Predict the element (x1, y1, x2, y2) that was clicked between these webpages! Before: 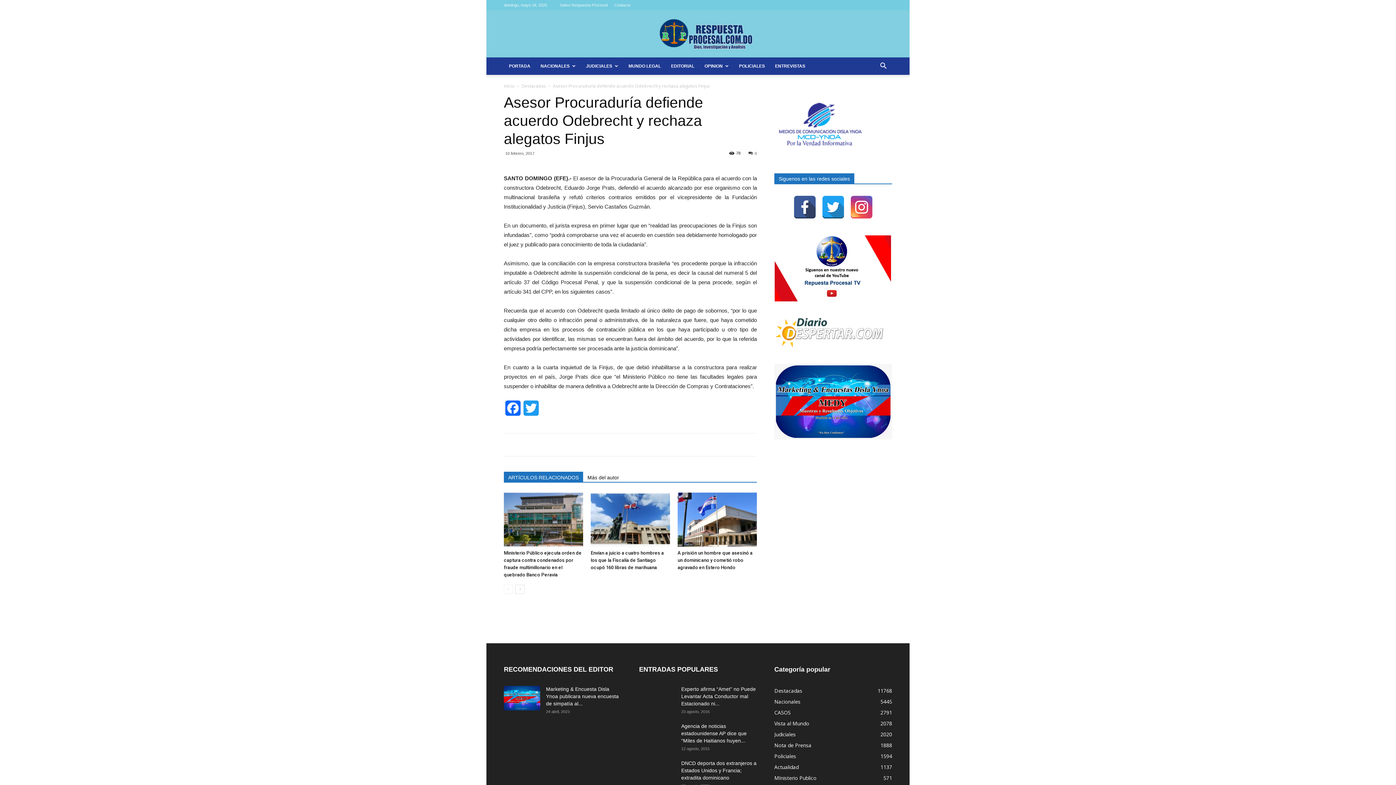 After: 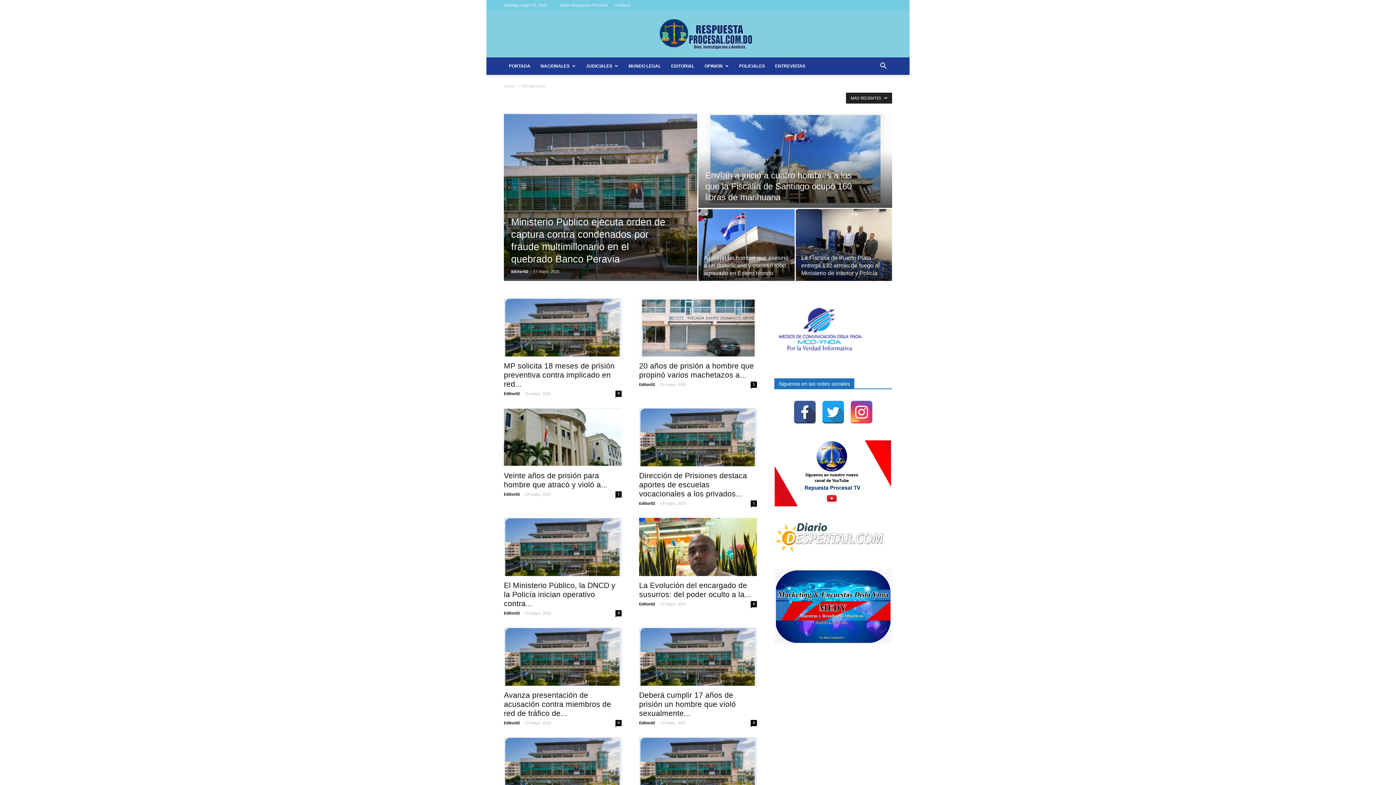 Action: label: Destacadas bbox: (521, 82, 546, 89)